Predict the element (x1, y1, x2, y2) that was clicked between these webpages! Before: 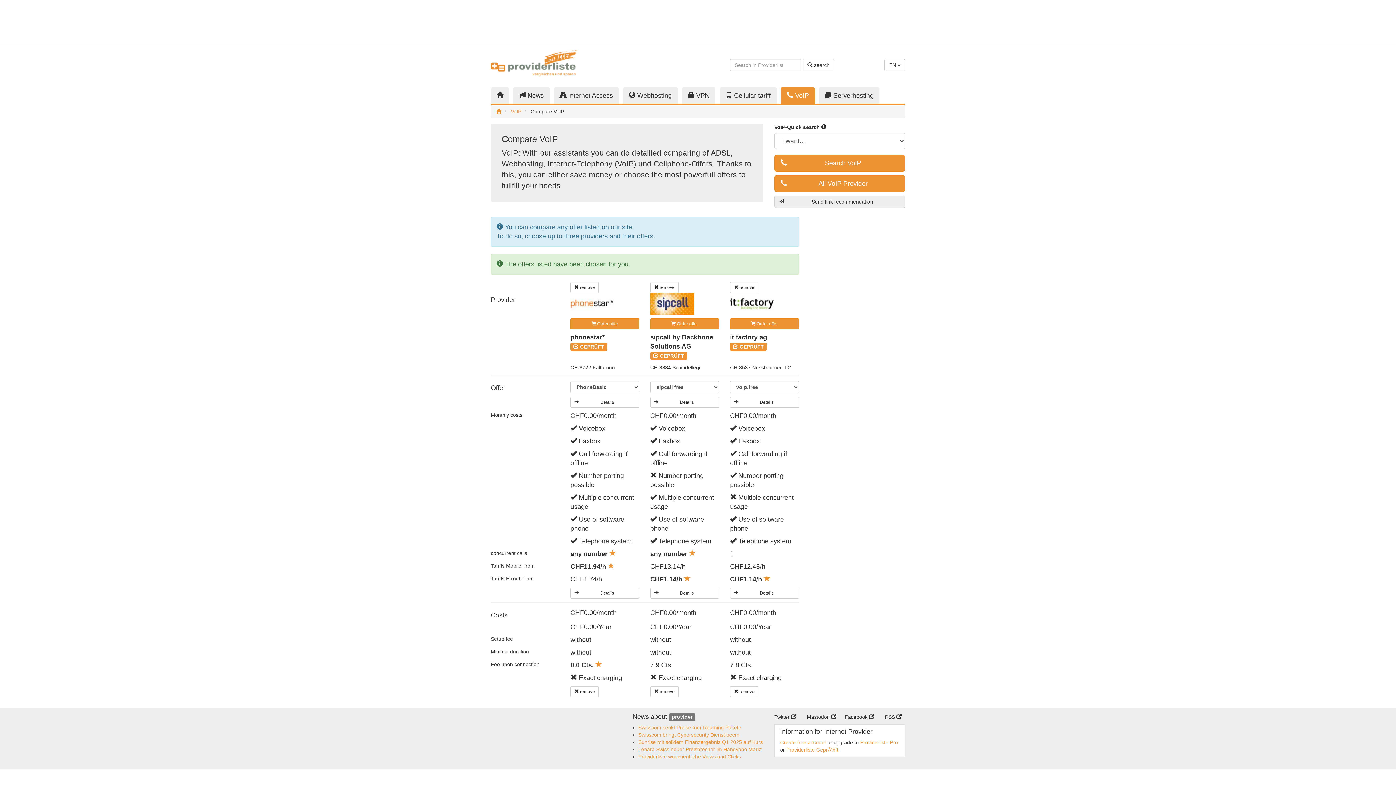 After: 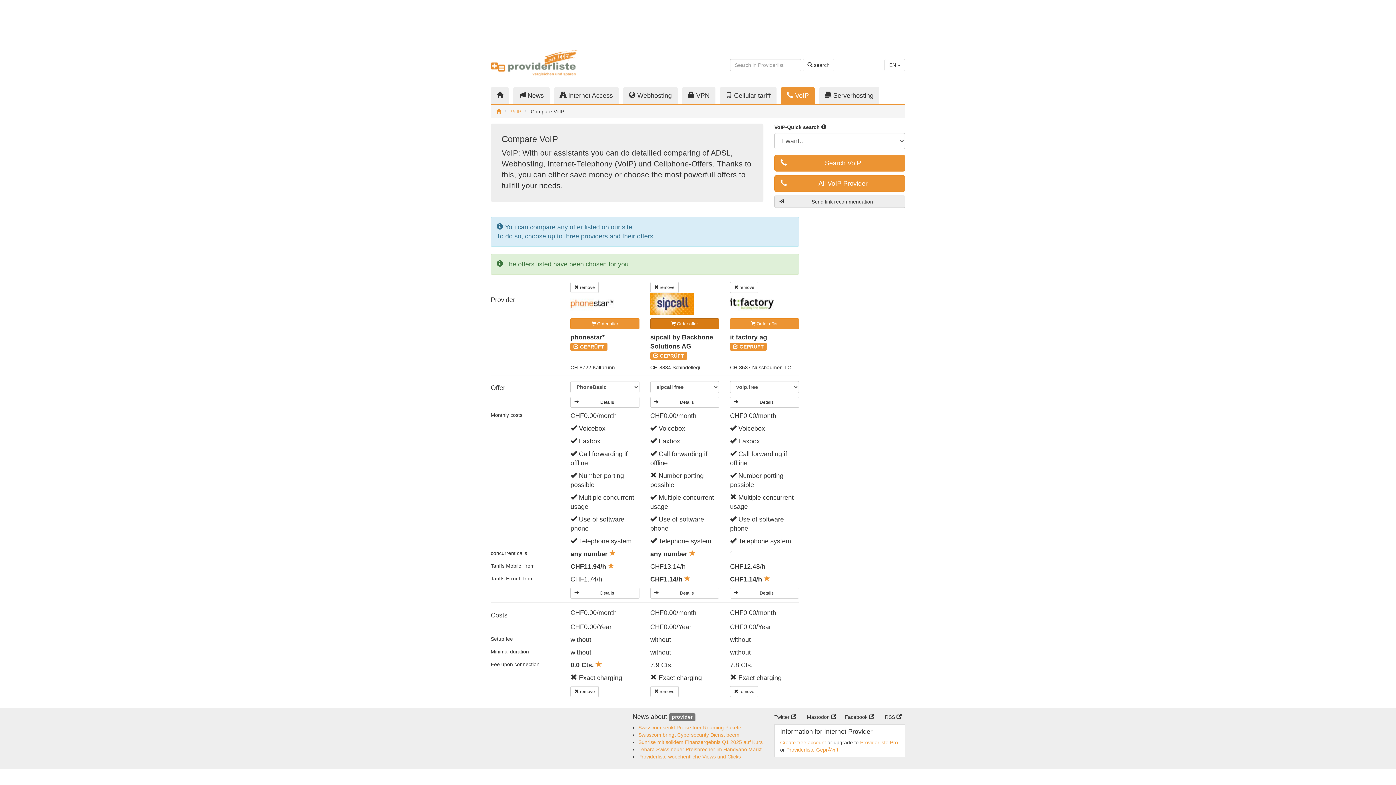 Action: bbox: (650, 318, 719, 329) label:  Order offer